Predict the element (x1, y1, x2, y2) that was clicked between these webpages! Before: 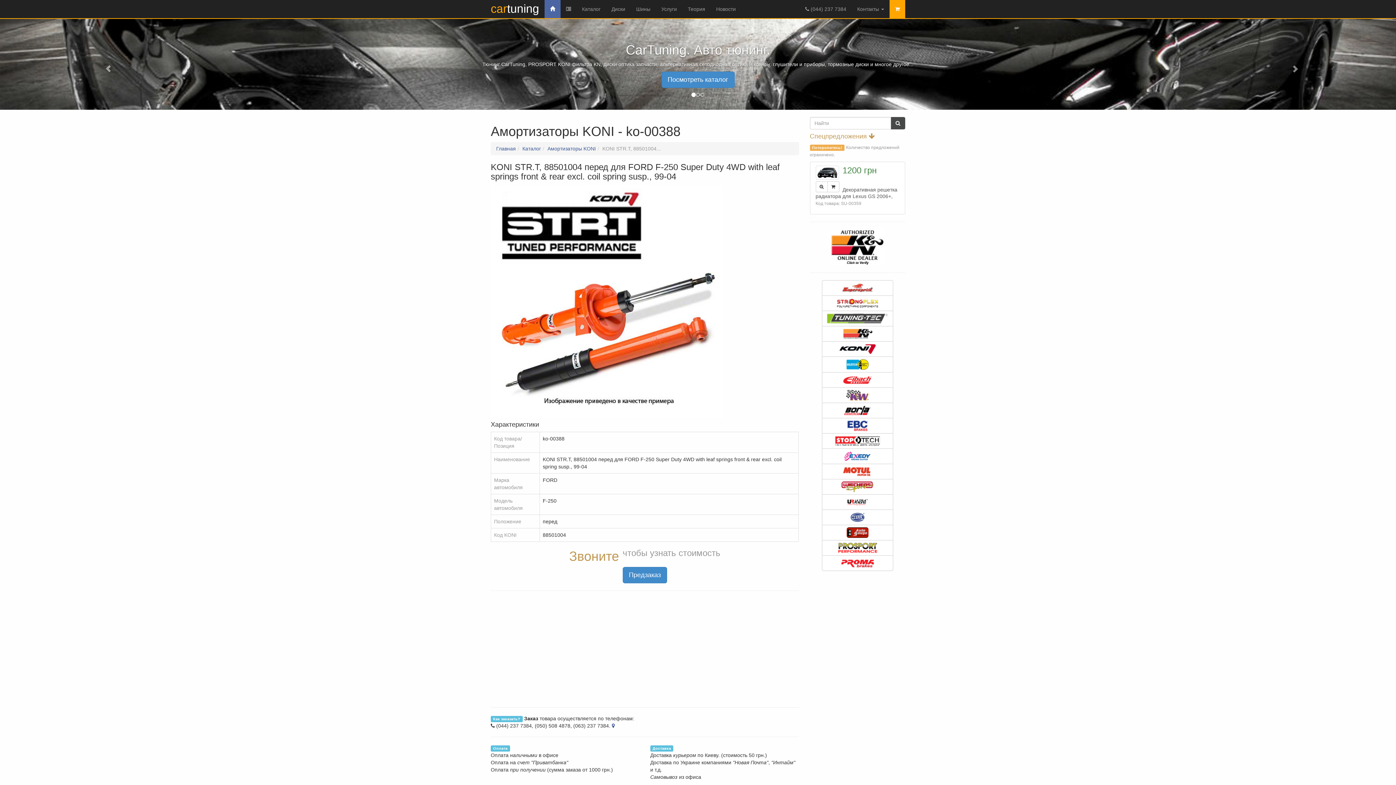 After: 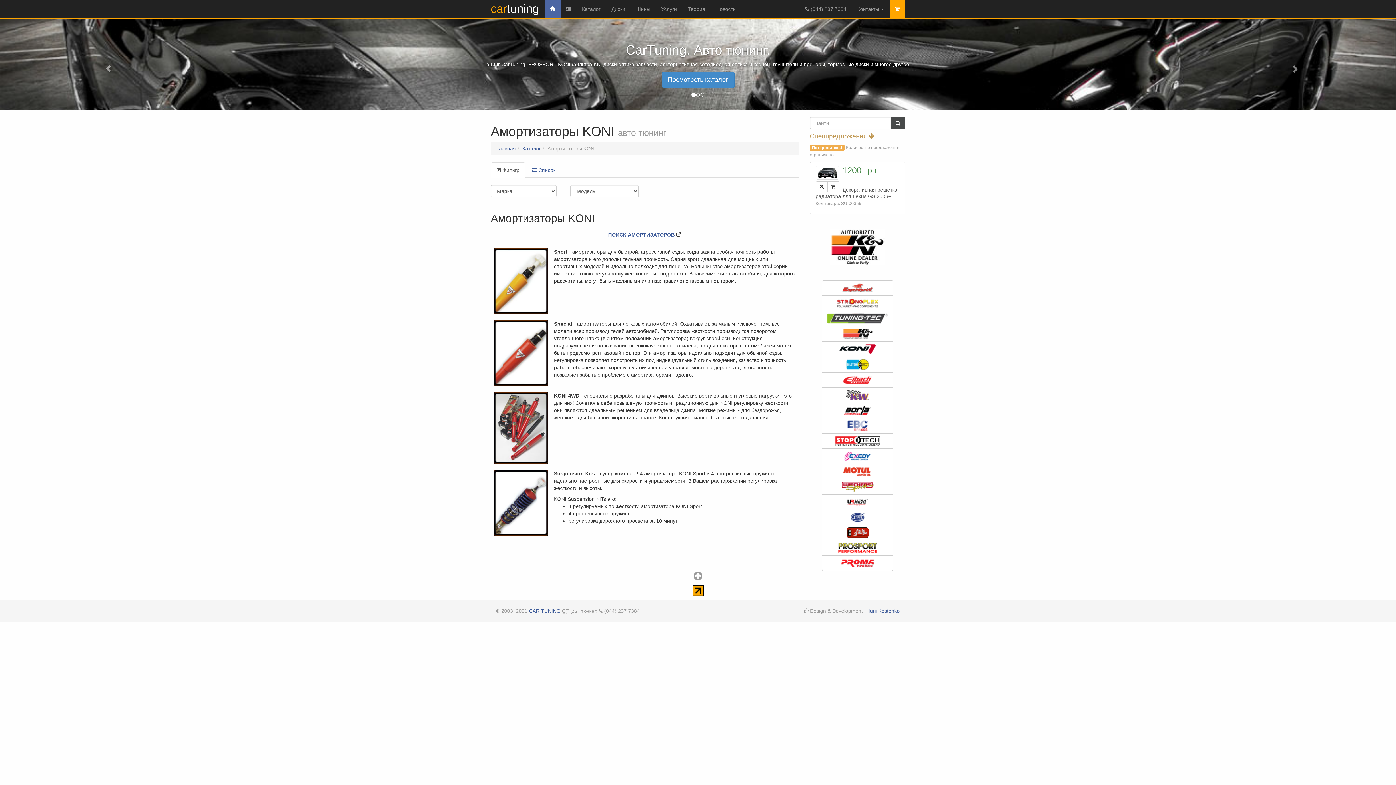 Action: label: Амортизаторы KONI bbox: (547, 145, 596, 151)